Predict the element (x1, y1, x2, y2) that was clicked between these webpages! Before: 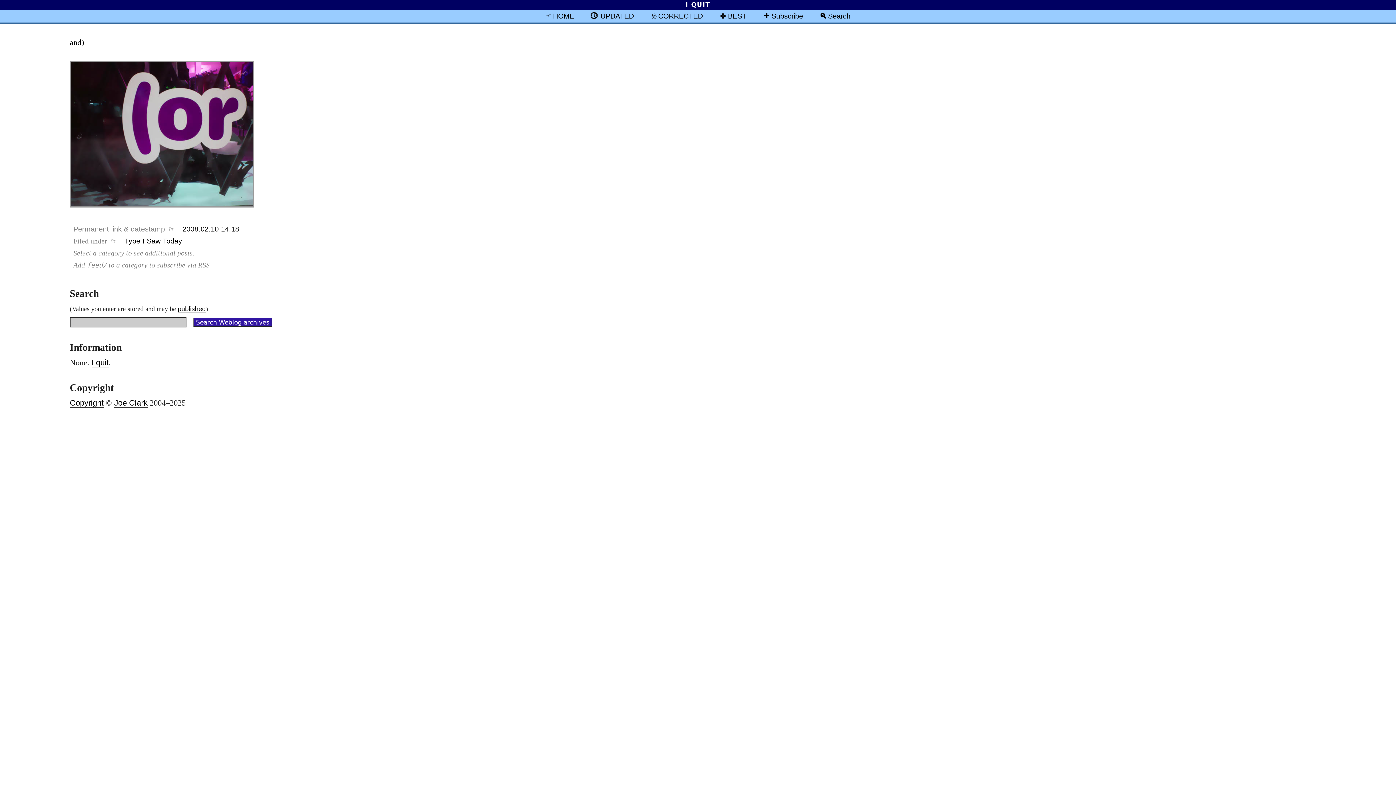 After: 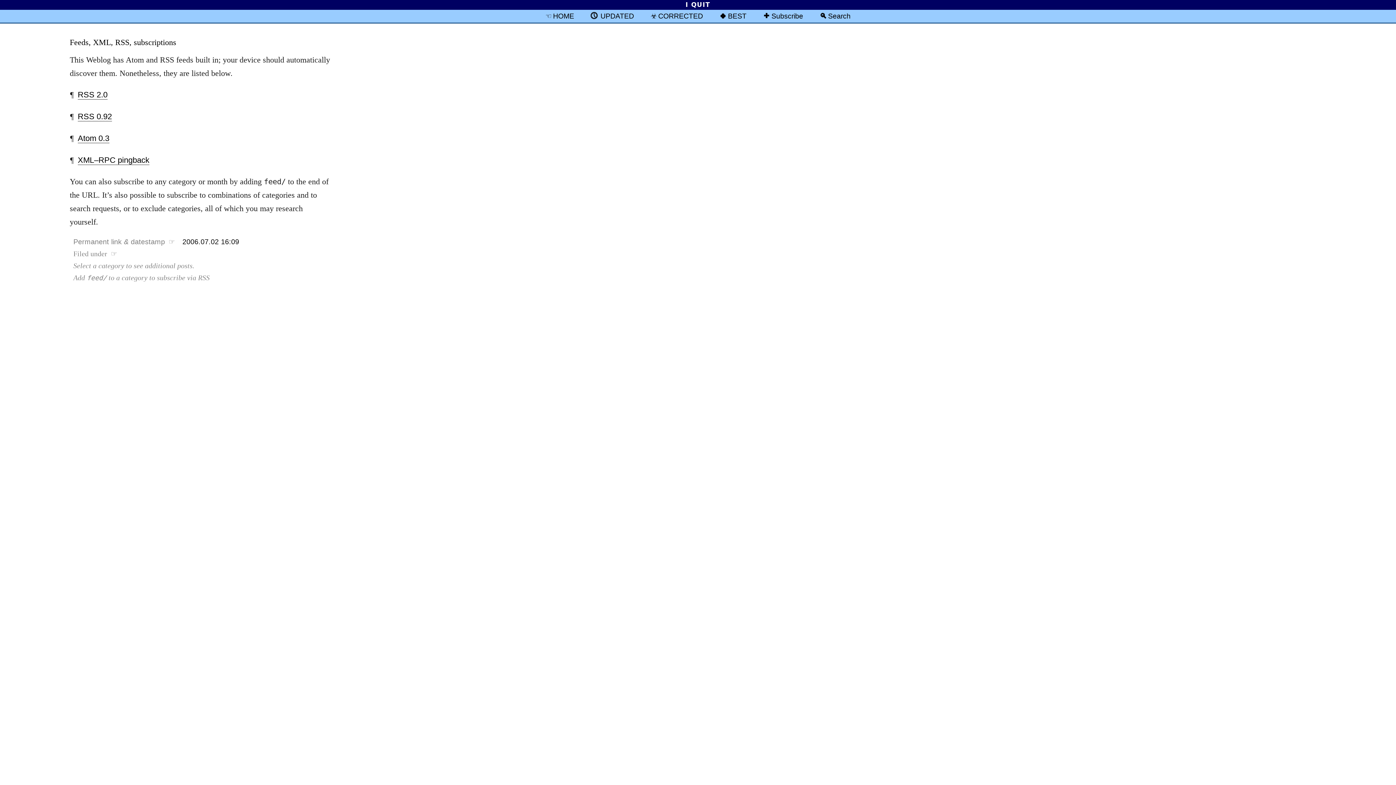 Action: label: Subscribe bbox: (771, 11, 803, 20)